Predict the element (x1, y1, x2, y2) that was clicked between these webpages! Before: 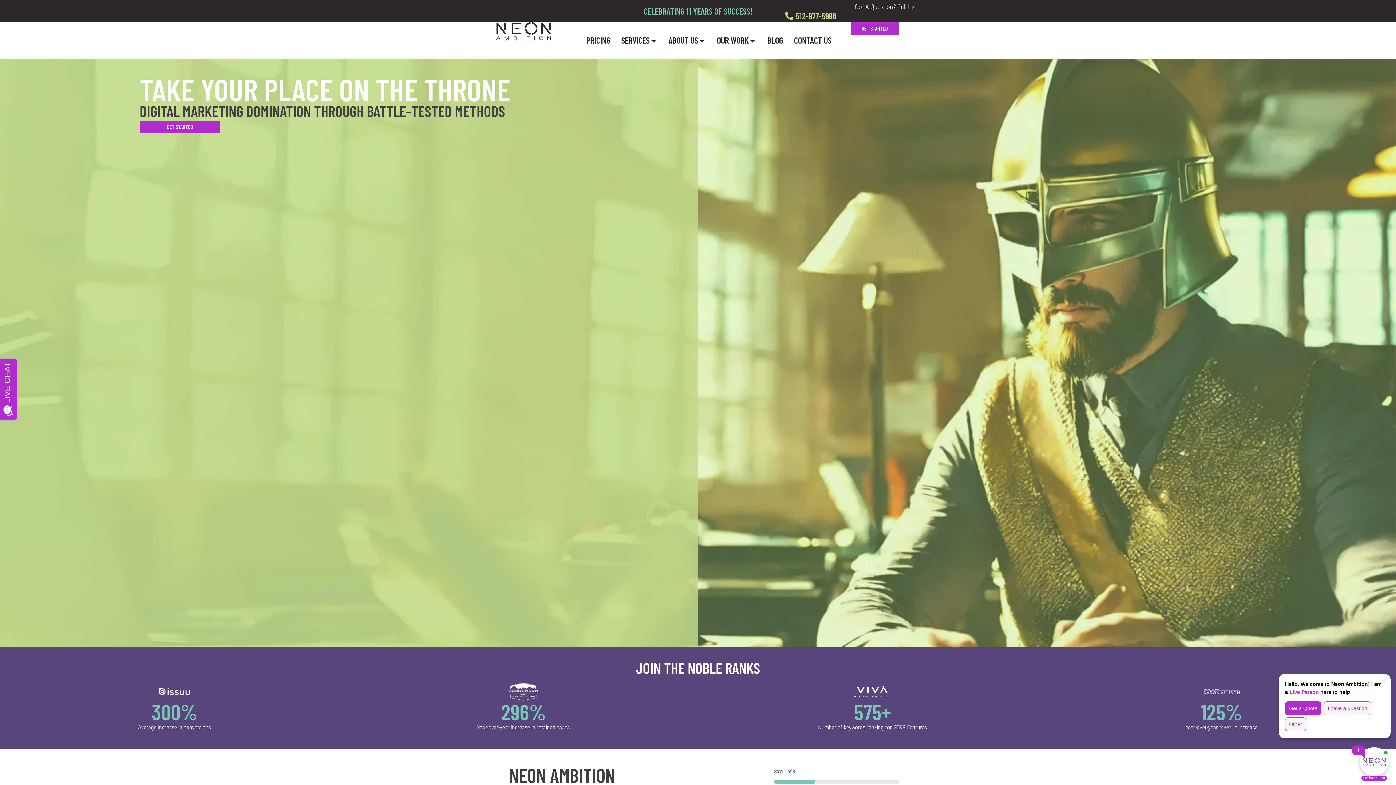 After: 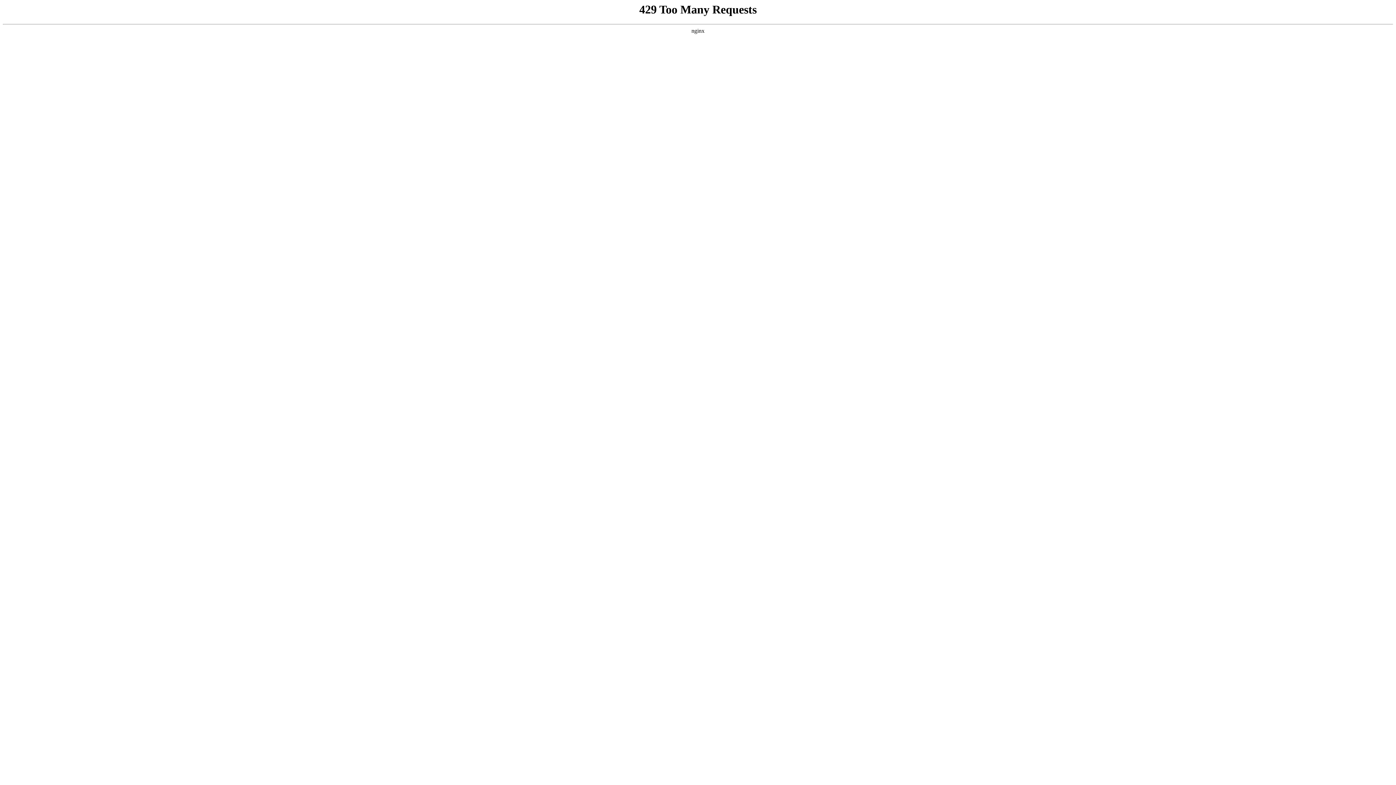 Action: bbox: (581, 22, 616, 58) label: PRICING